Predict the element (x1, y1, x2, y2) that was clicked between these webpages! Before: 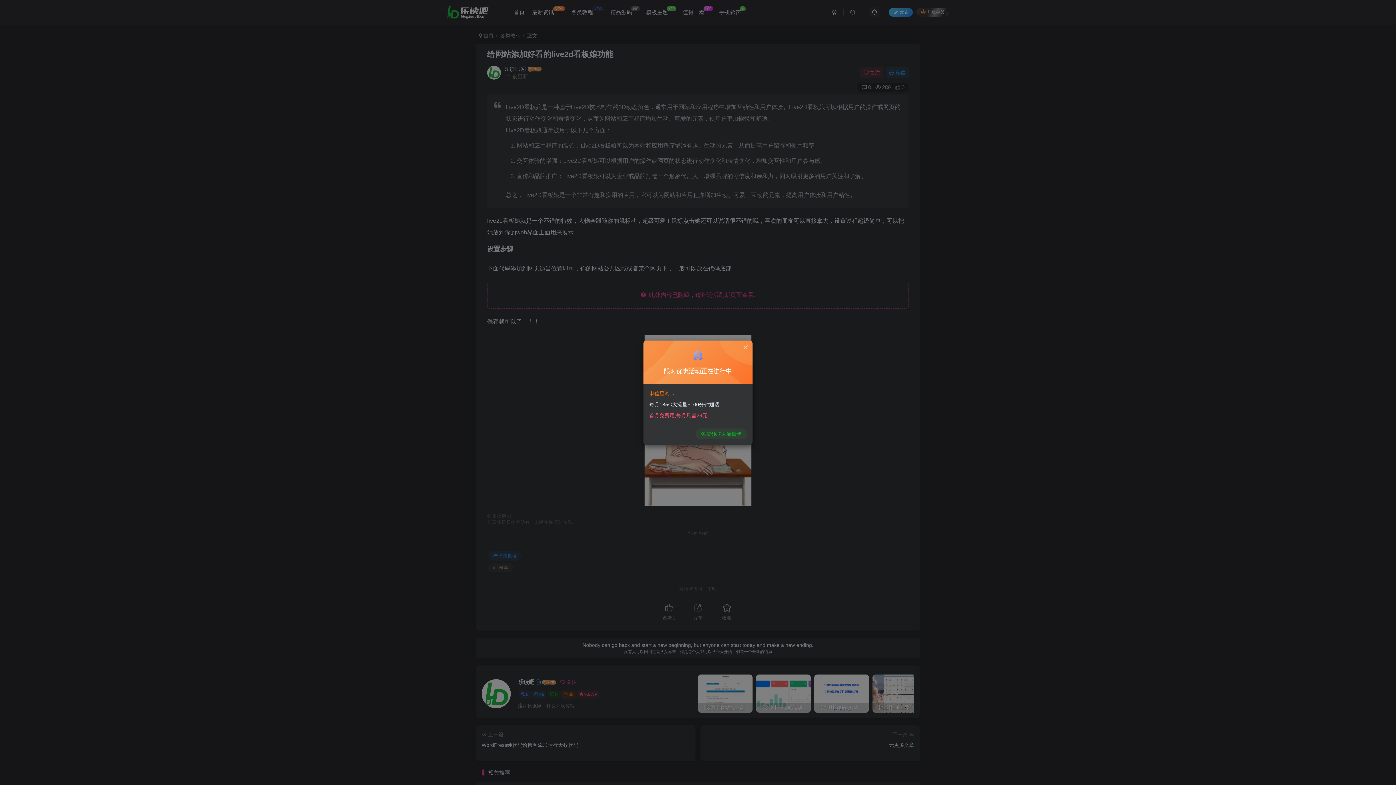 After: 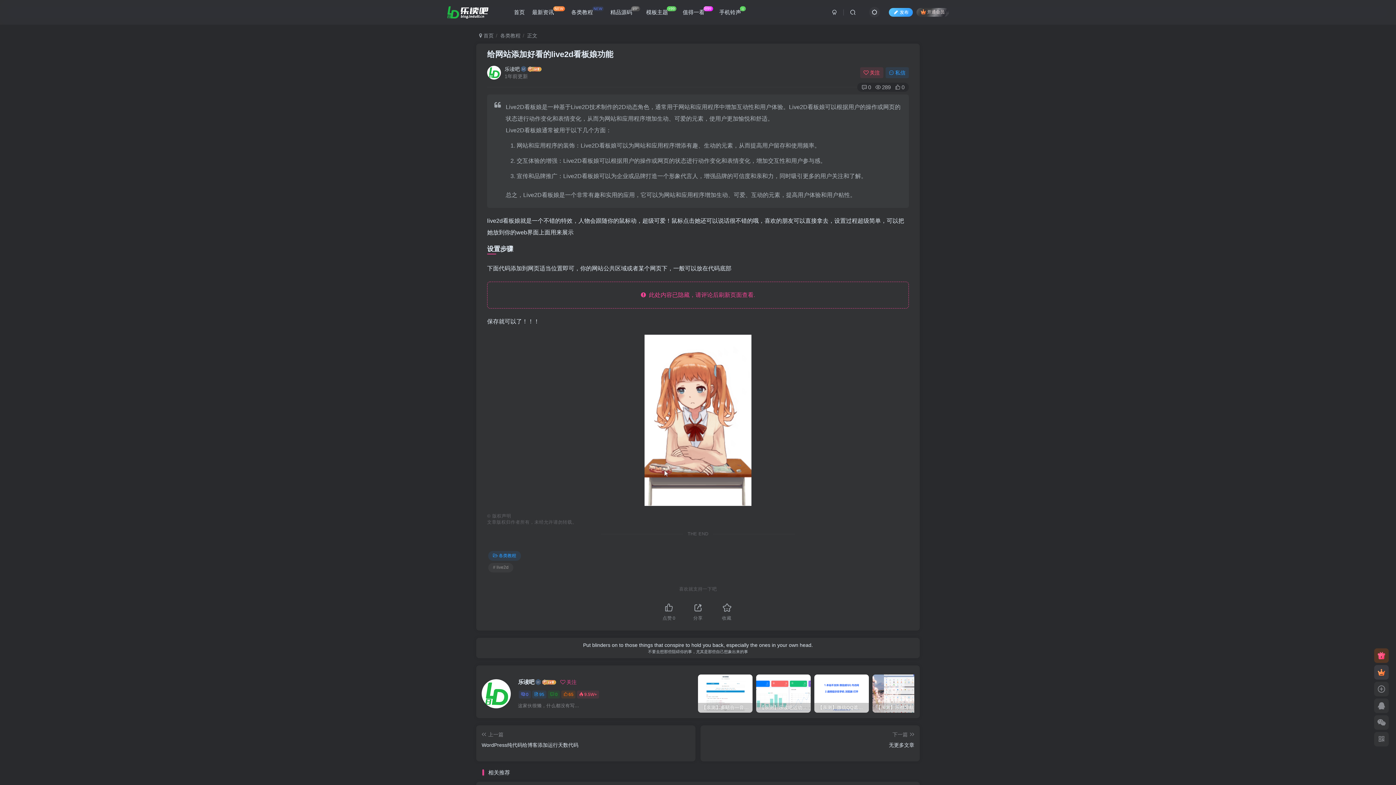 Action: bbox: (742, 344, 749, 350)